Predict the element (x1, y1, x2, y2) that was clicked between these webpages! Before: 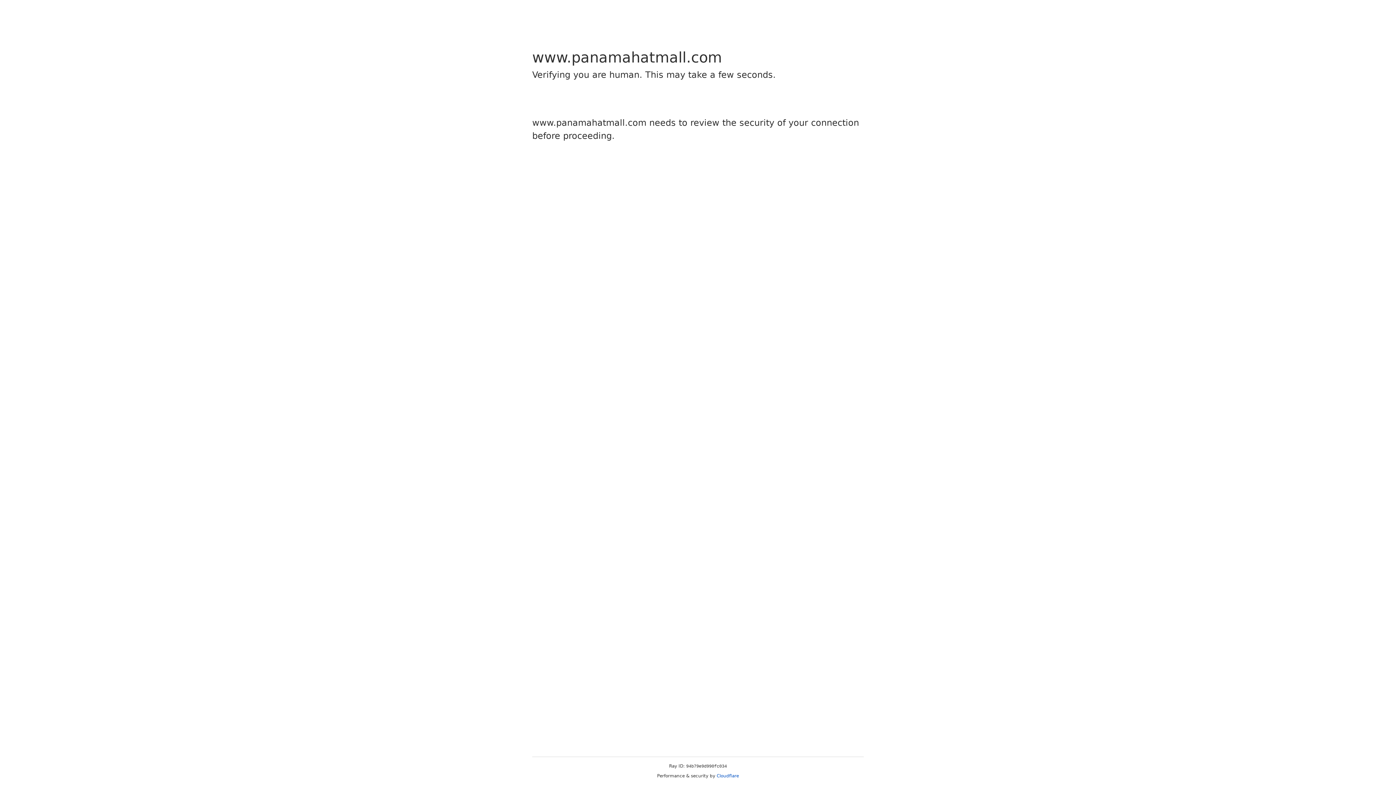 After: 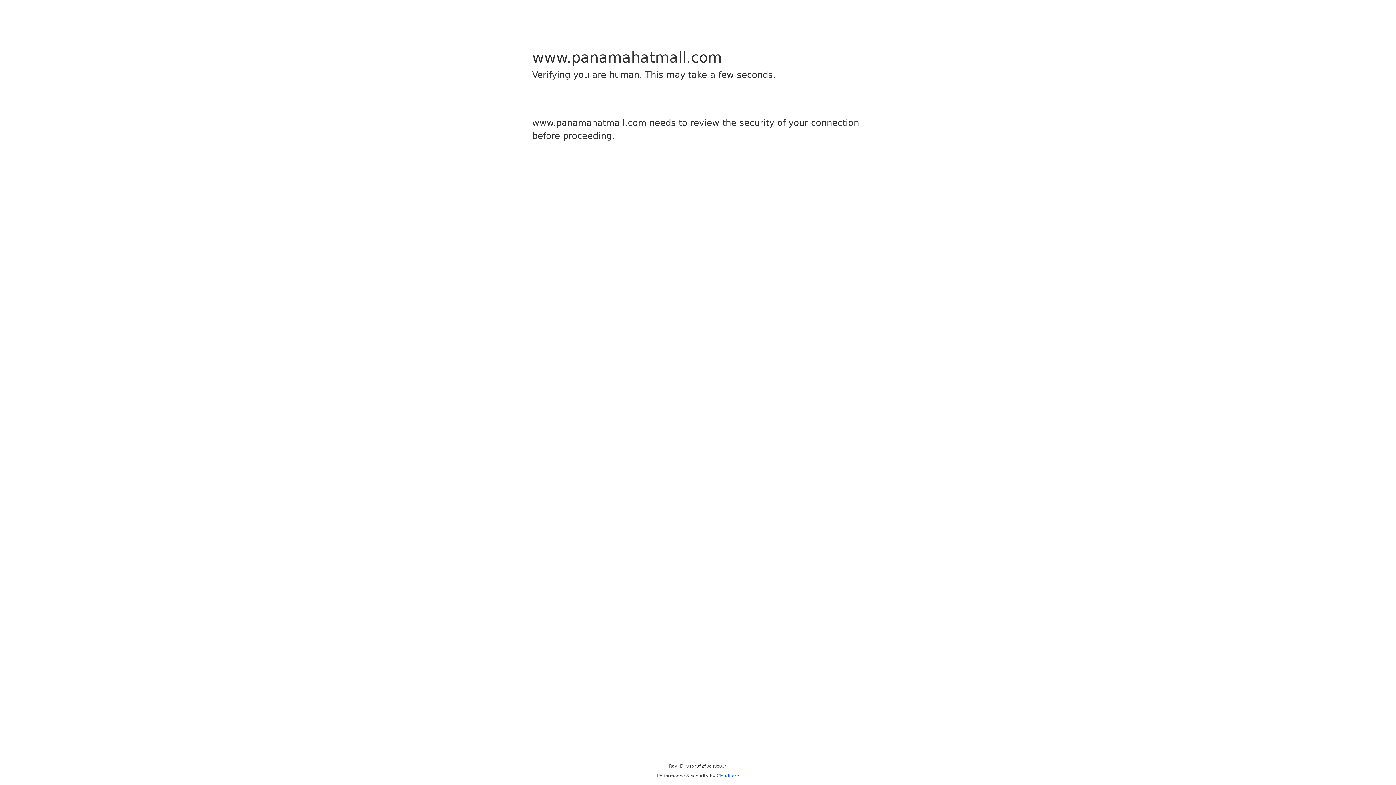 Action: label: Cloudflare bbox: (716, 773, 739, 778)